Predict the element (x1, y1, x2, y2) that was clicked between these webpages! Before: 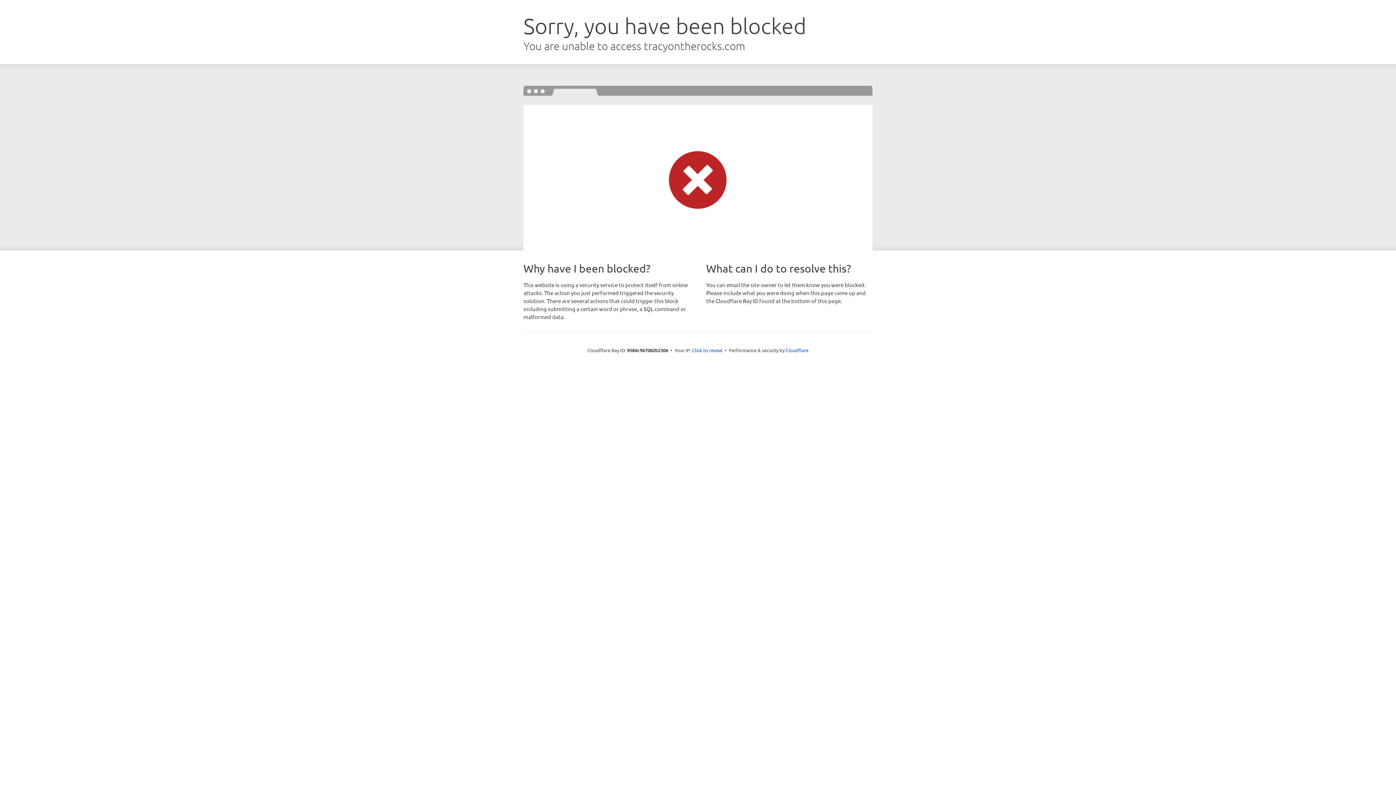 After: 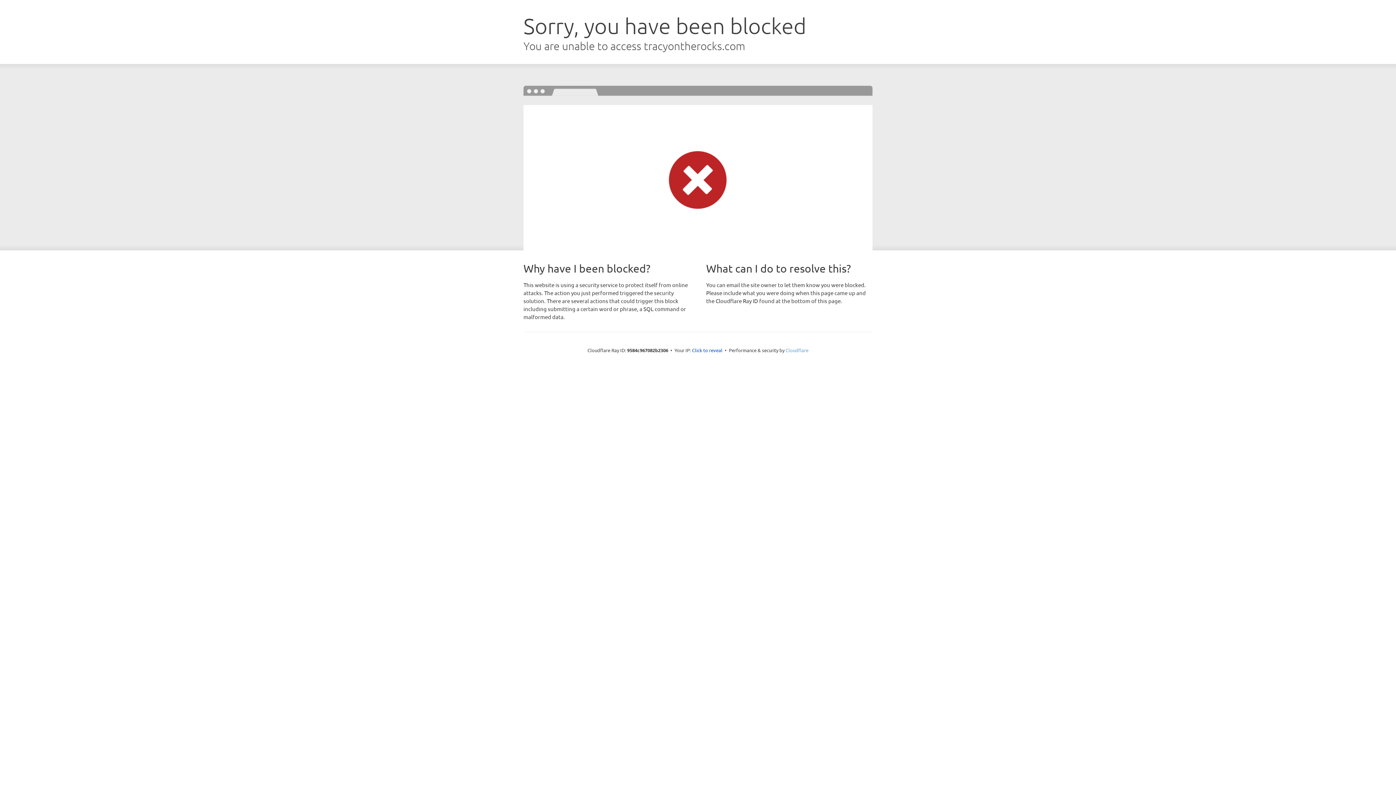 Action: label: Cloudflare bbox: (785, 347, 808, 353)